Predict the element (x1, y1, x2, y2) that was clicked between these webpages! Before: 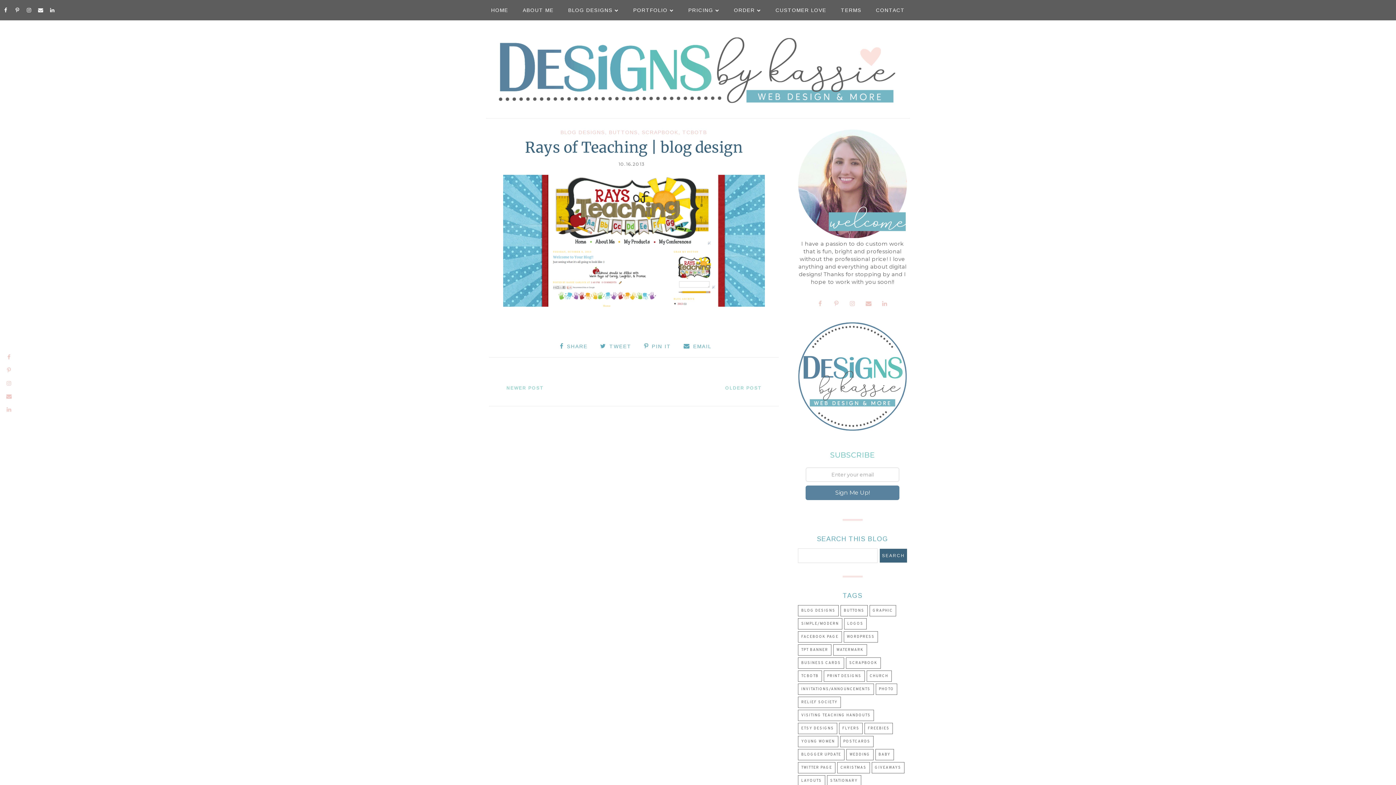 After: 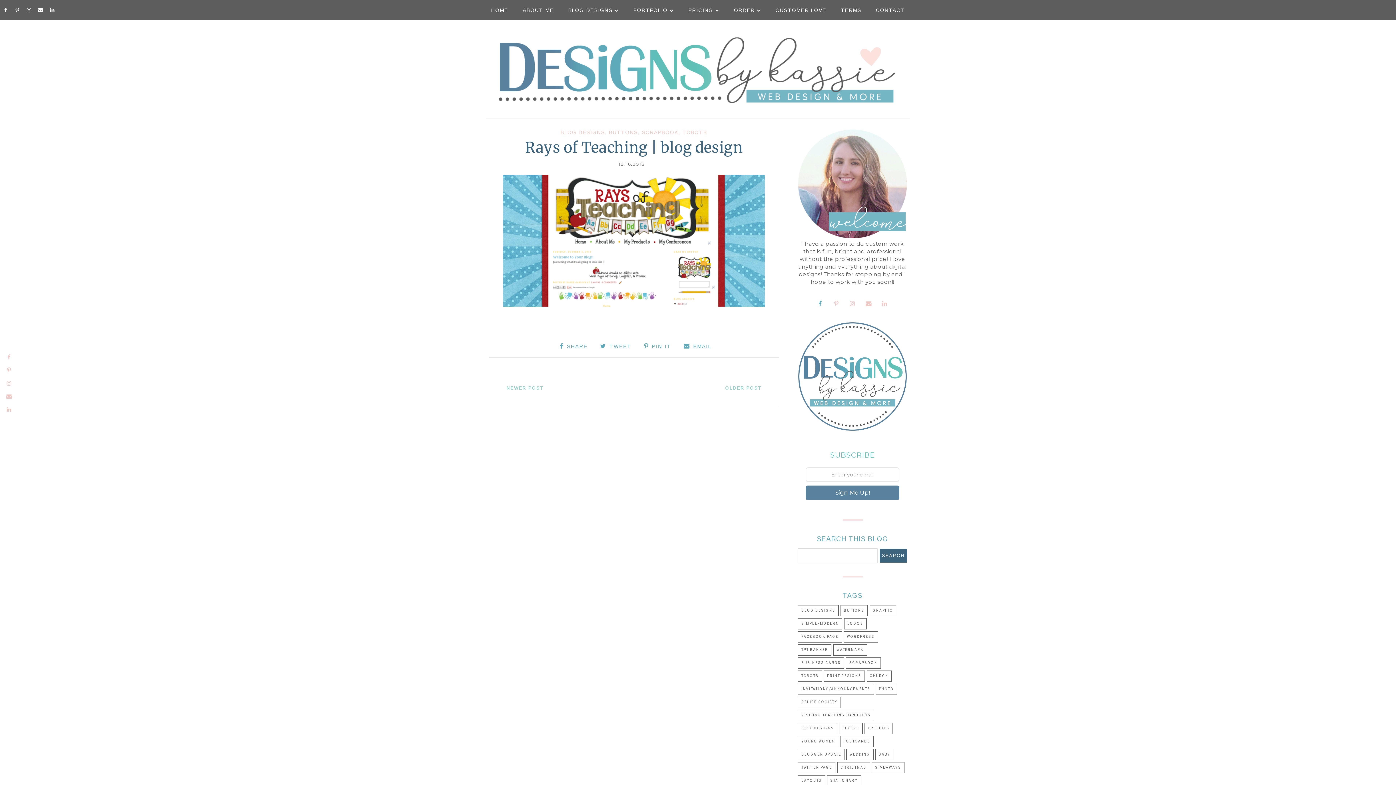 Action: bbox: (813, 297, 826, 310)